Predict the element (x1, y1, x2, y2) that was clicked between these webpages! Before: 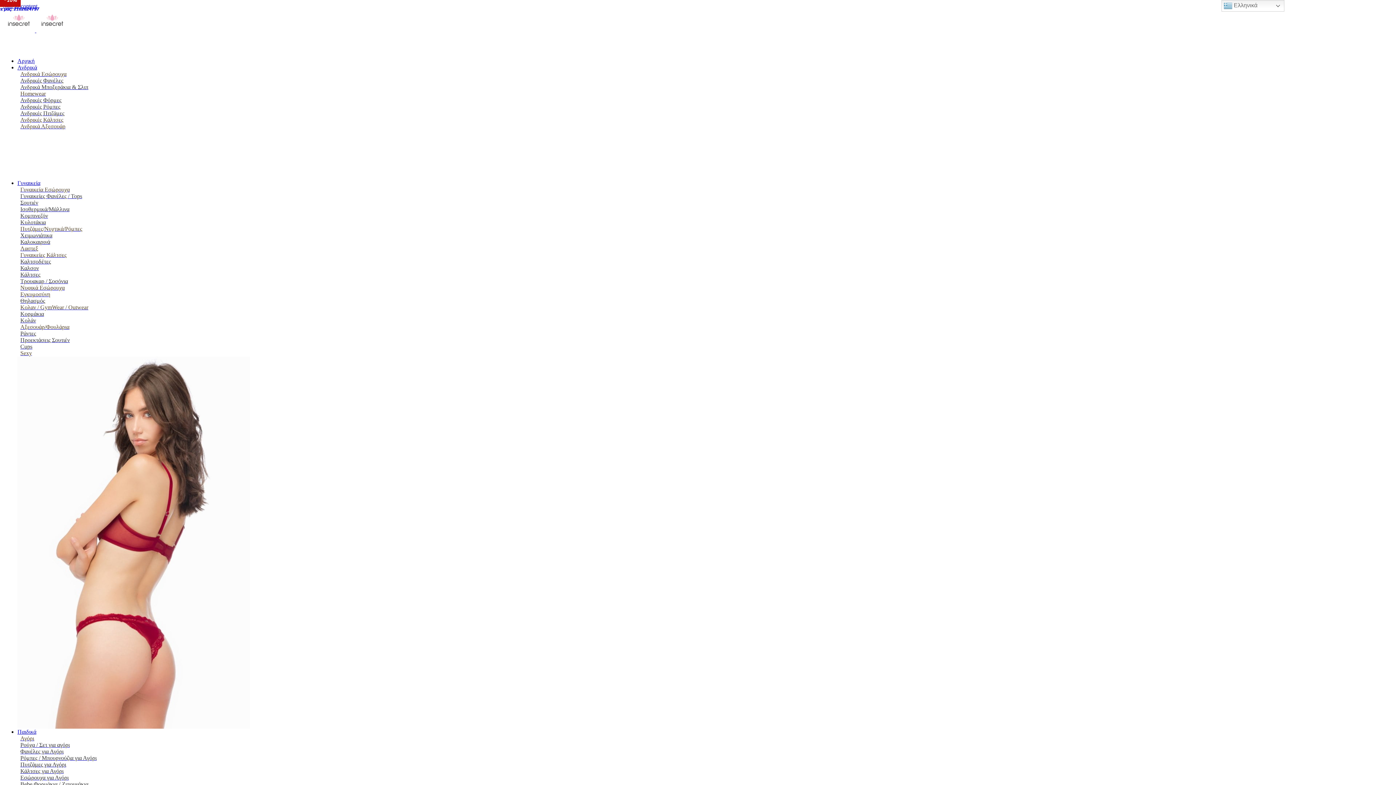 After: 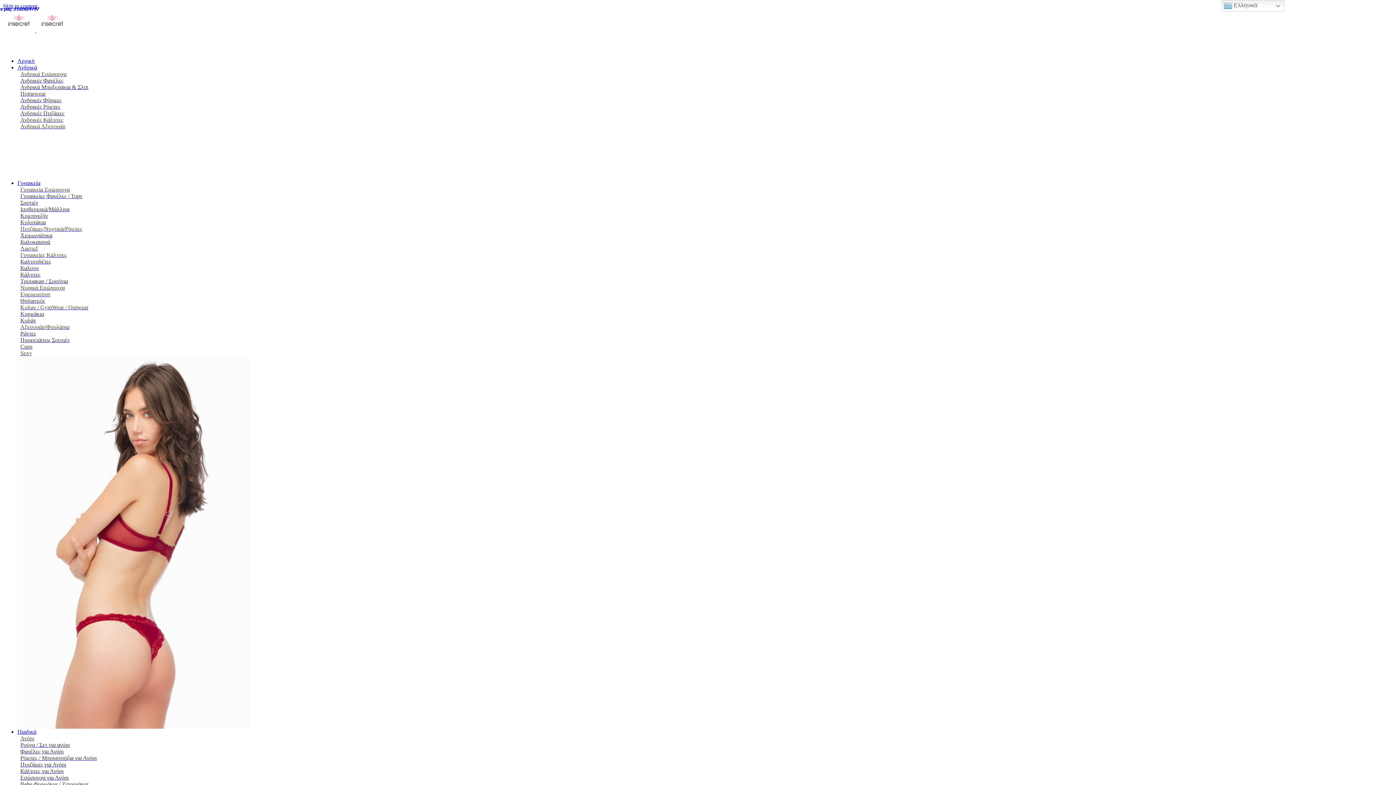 Action: bbox: (17, 180, 1393, 186) label: Γυναικεία